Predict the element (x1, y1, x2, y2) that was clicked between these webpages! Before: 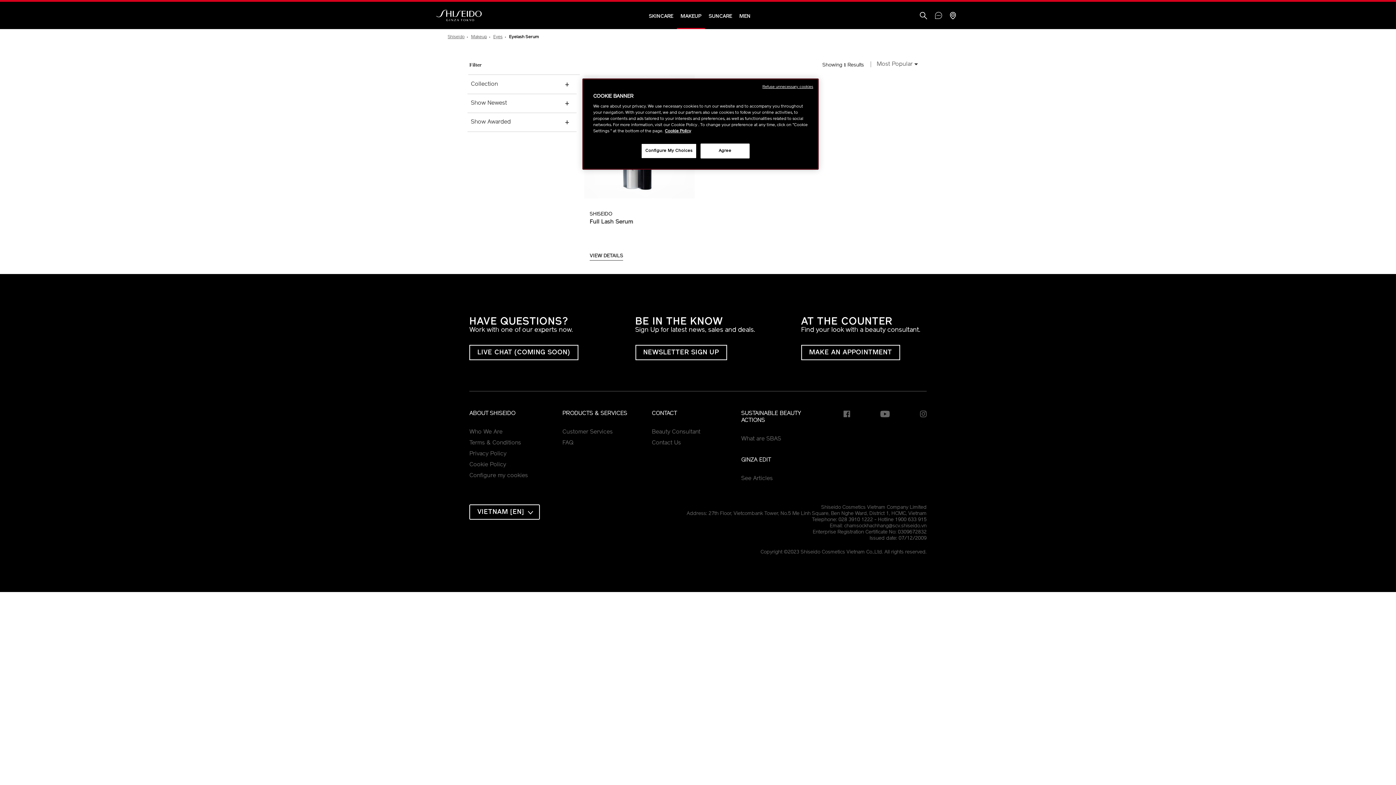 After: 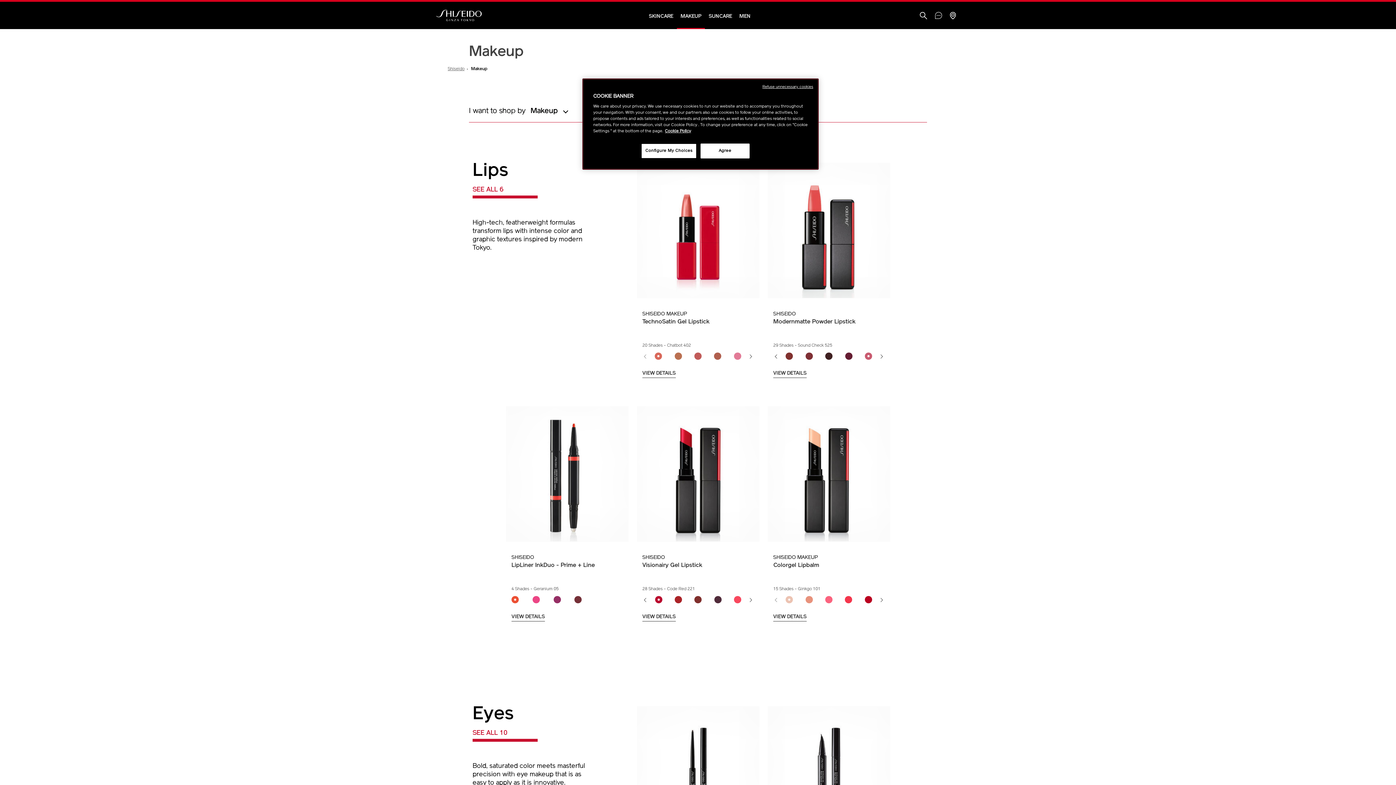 Action: label: Makeup bbox: (471, 34, 491, 39)